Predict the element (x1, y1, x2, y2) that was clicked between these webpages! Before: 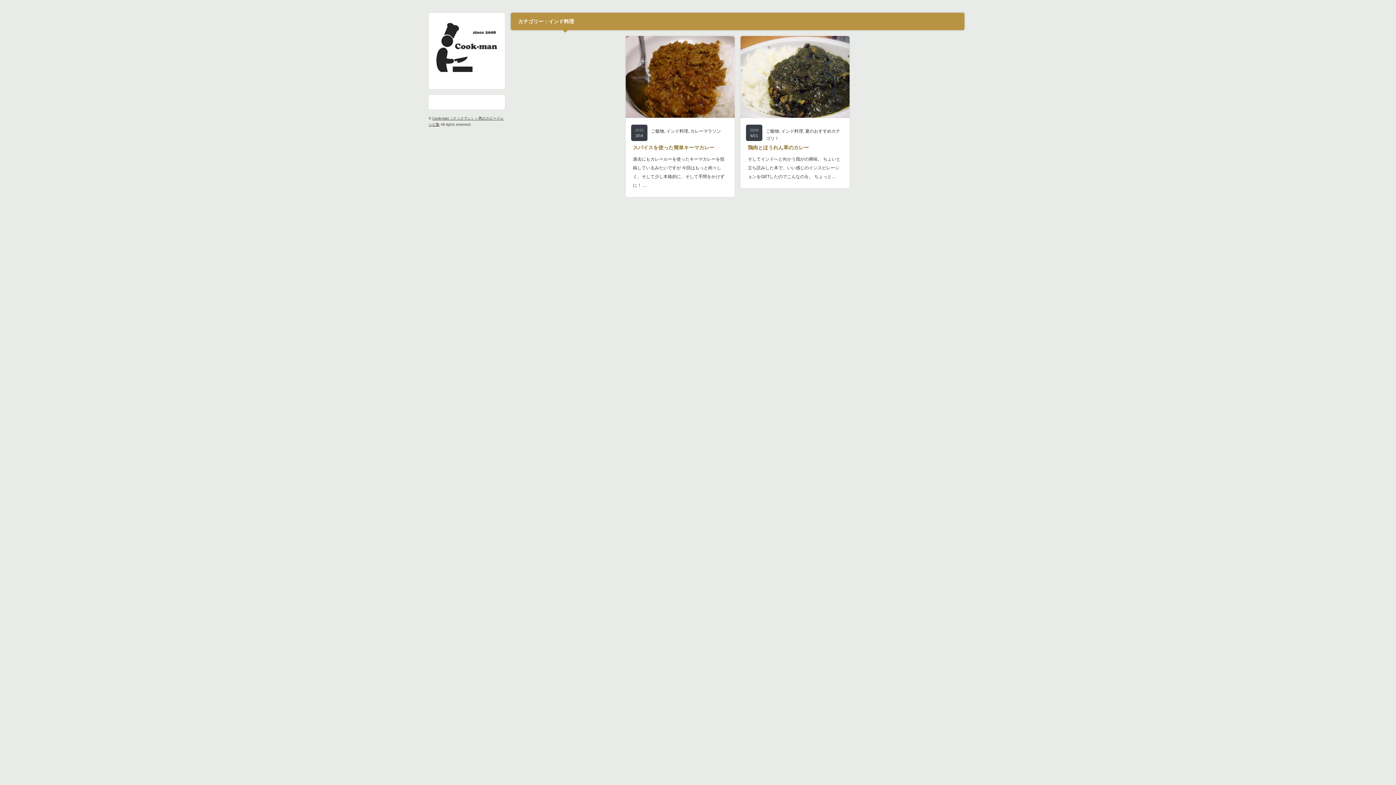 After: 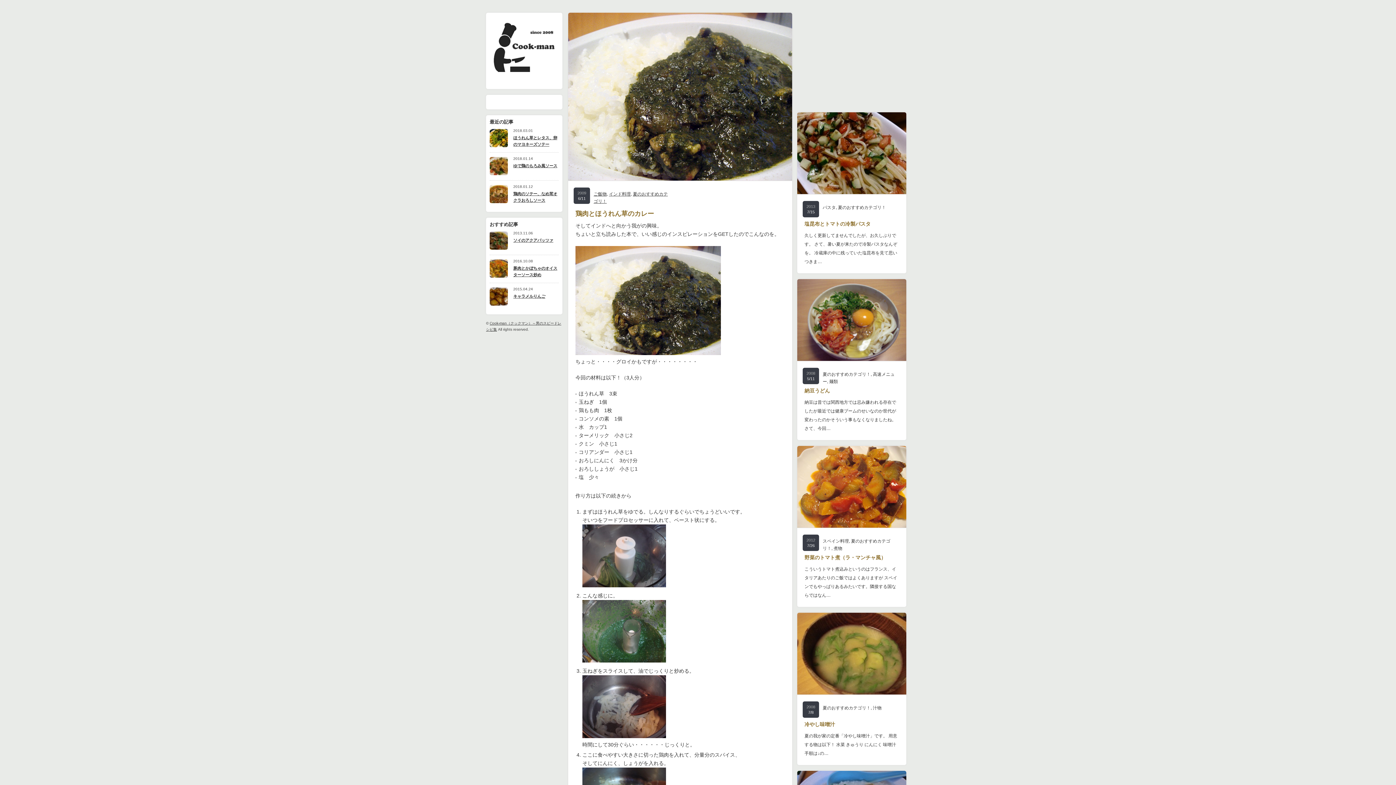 Action: bbox: (748, 144, 809, 150) label: 鶏肉とほうれん草のカレー